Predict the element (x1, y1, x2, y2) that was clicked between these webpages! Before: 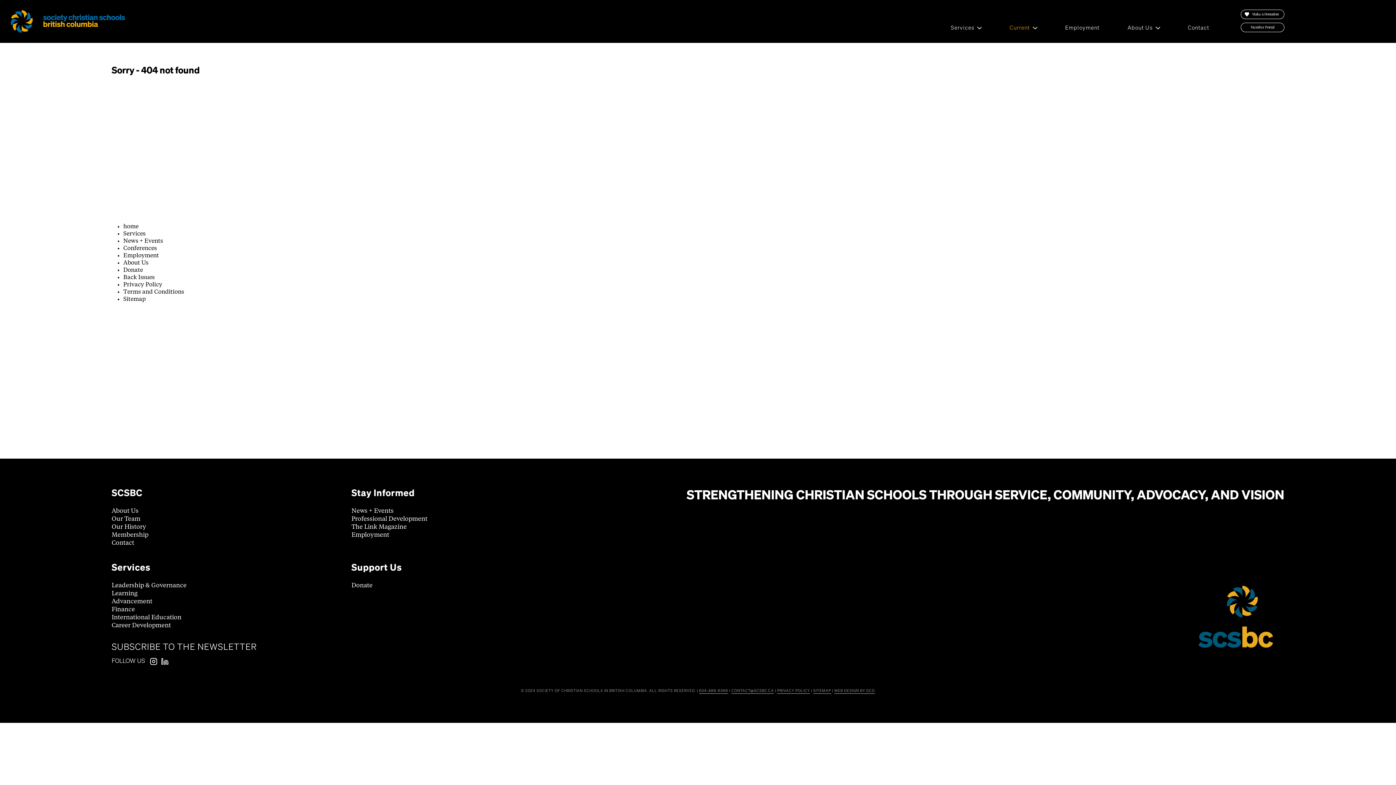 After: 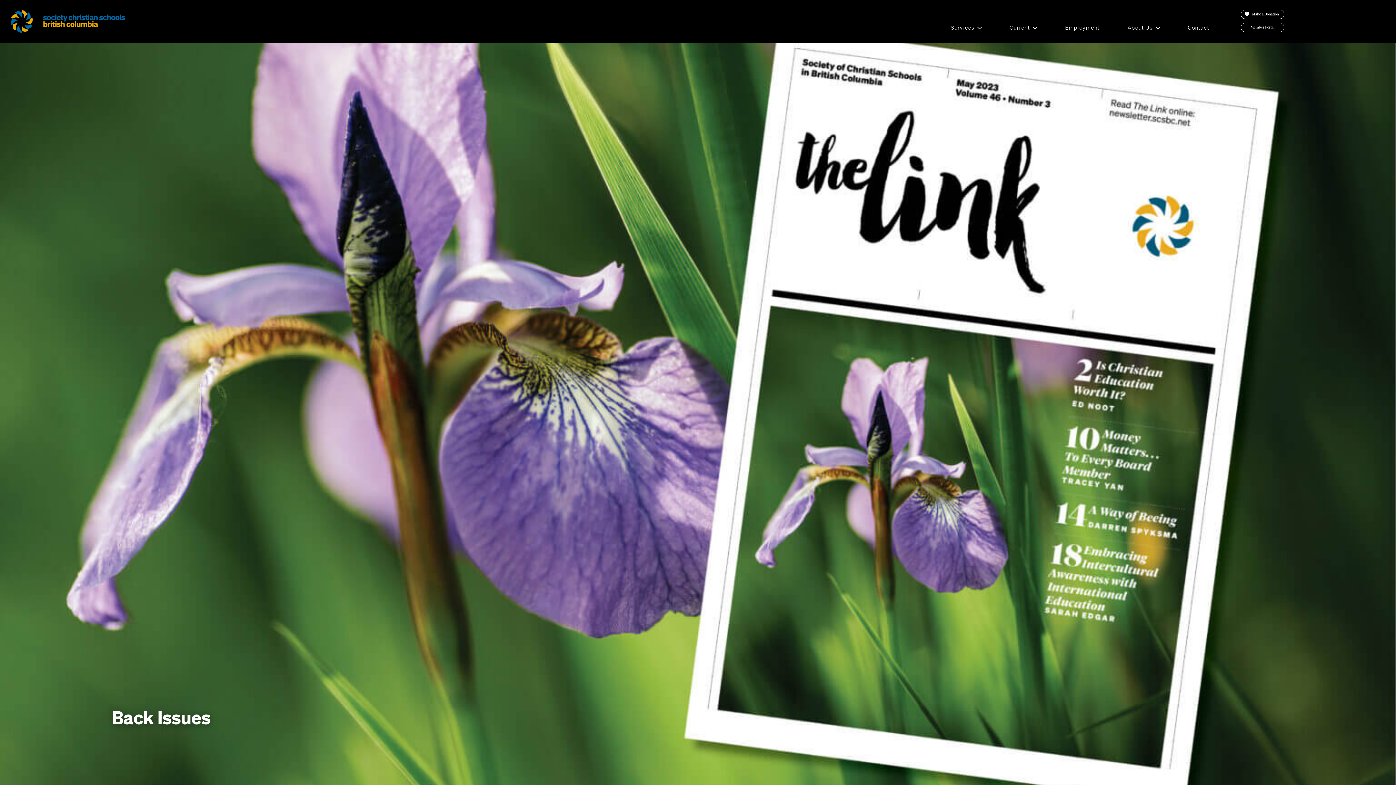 Action: bbox: (123, 273, 154, 281) label: Back Issues